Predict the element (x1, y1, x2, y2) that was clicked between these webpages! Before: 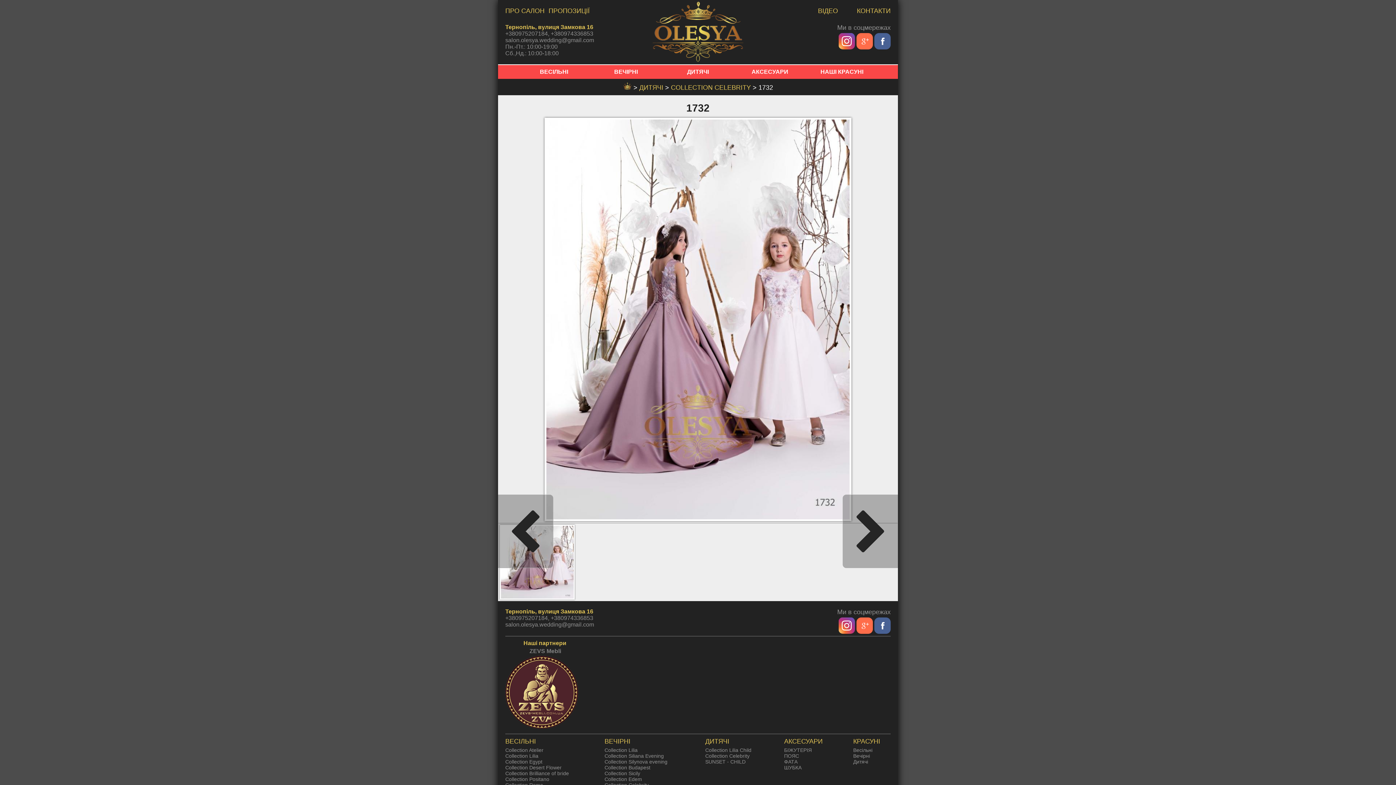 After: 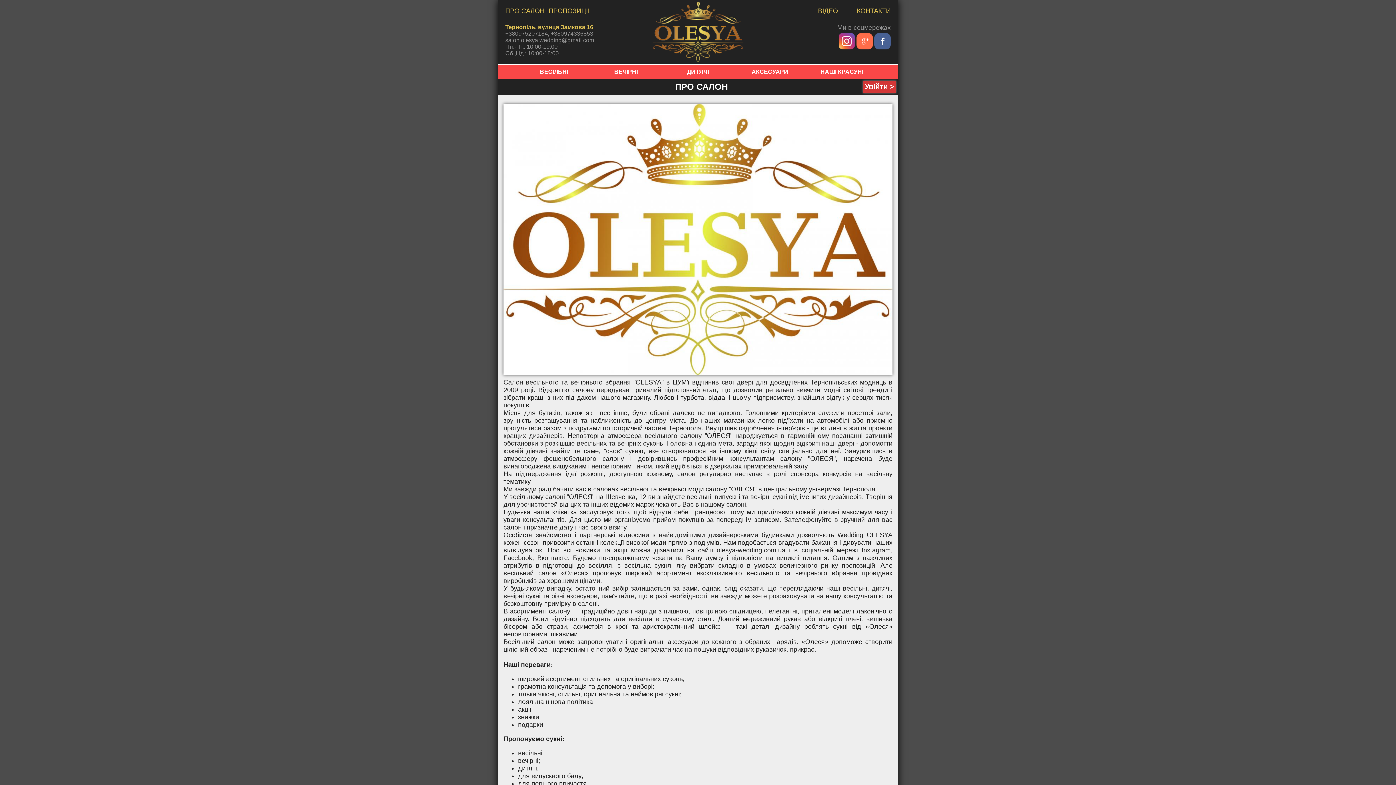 Action: bbox: (505, 7, 548, 14) label: ПРО САЛОН